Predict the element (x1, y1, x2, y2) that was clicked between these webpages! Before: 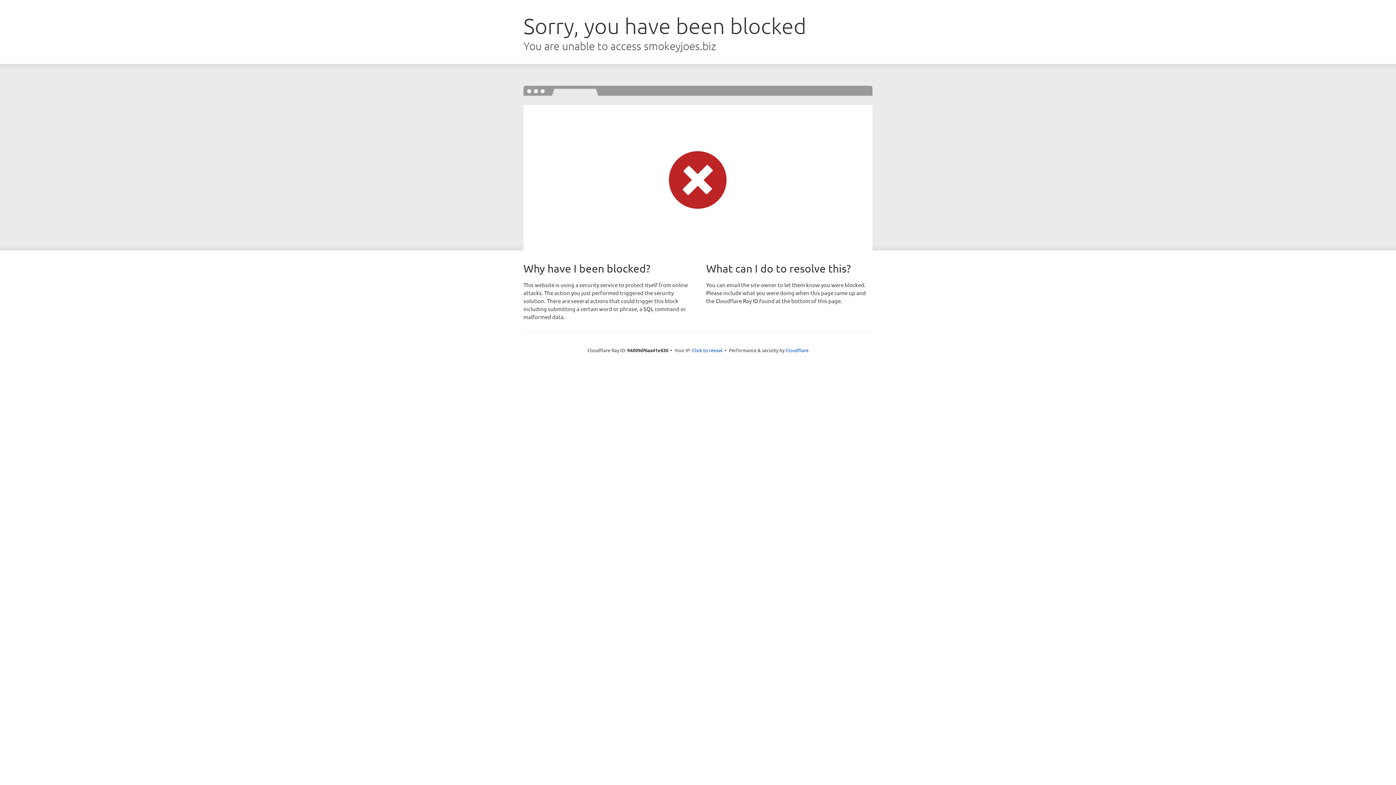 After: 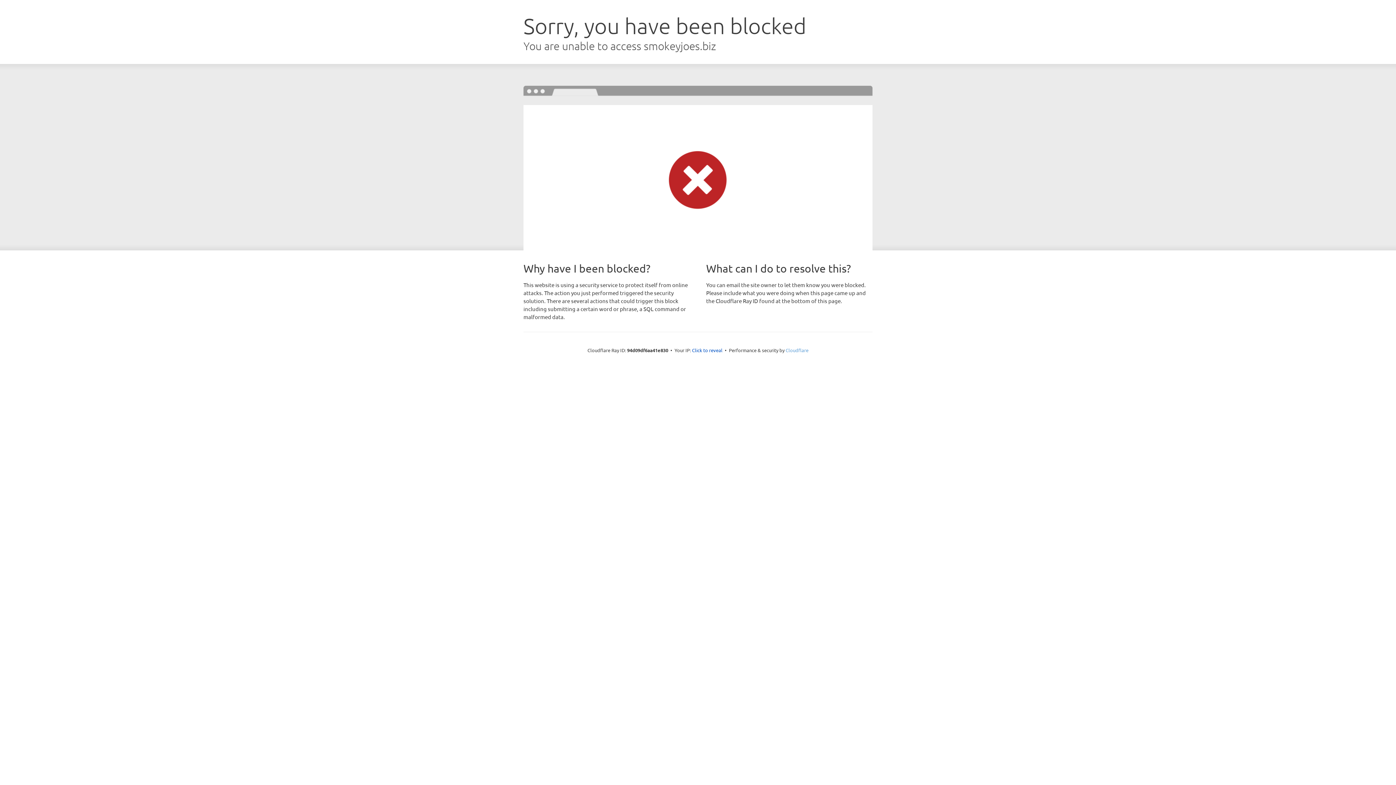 Action: label: Cloudflare bbox: (785, 347, 808, 353)